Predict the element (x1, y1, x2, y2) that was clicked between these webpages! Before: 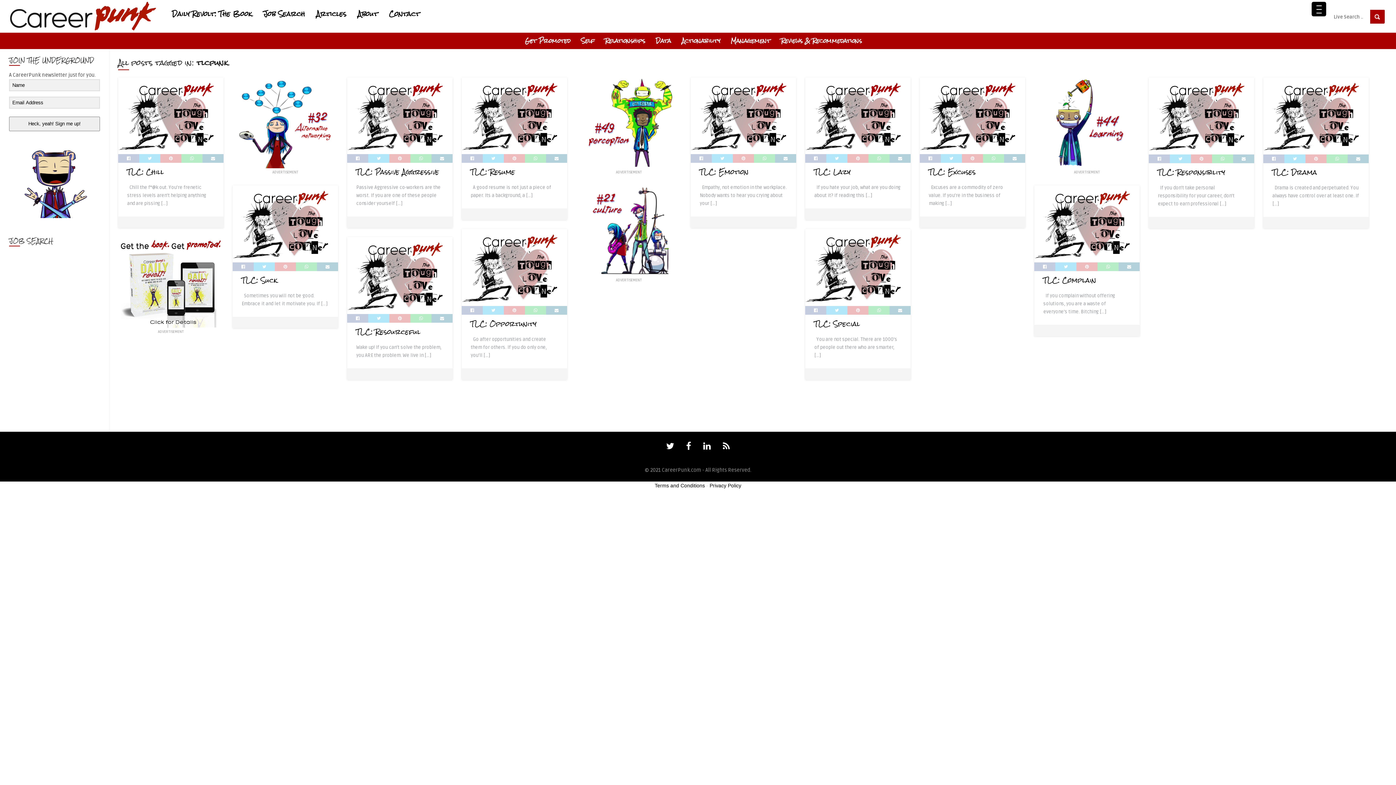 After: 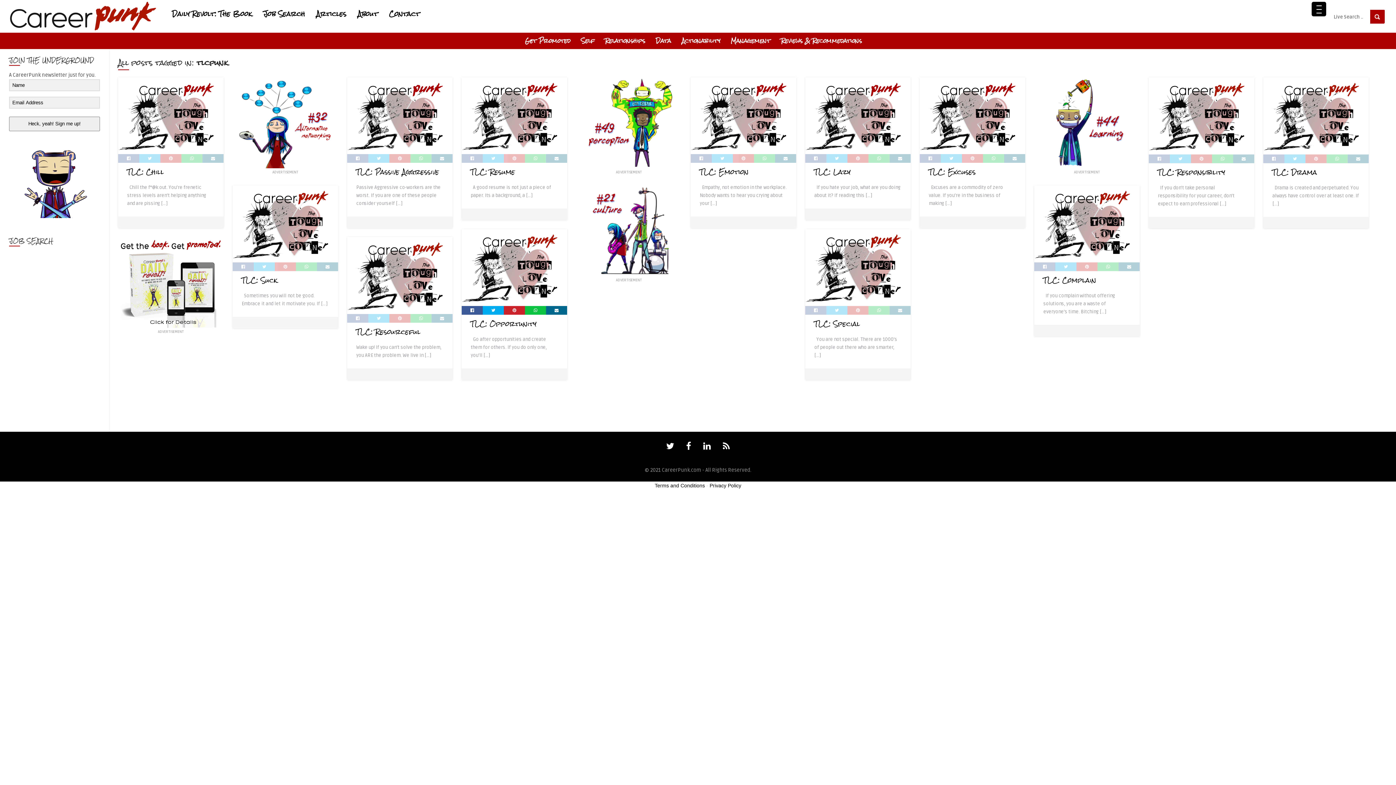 Action: bbox: (546, 306, 567, 314)